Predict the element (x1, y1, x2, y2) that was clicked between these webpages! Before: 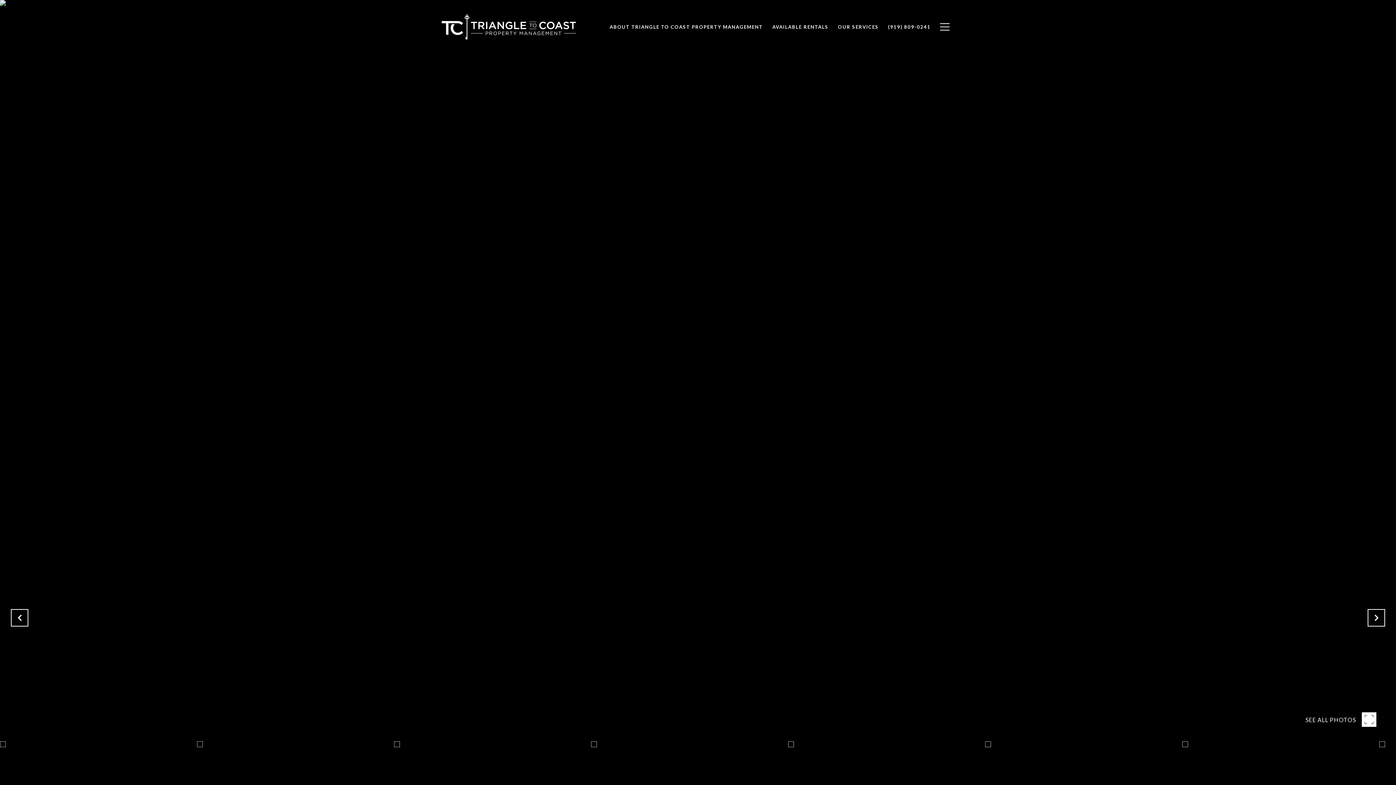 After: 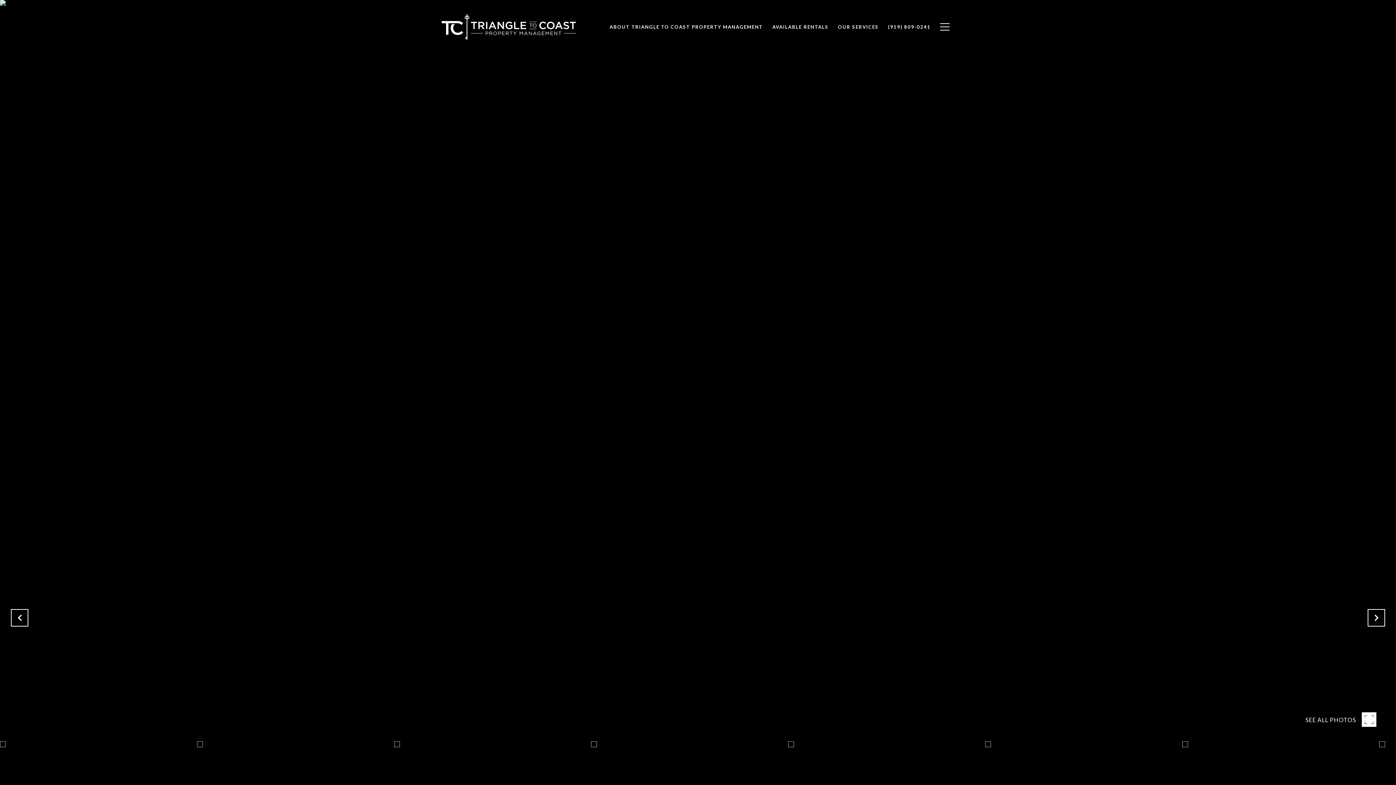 Action: bbox: (833, 20, 883, 33) label: OUR SERVICES